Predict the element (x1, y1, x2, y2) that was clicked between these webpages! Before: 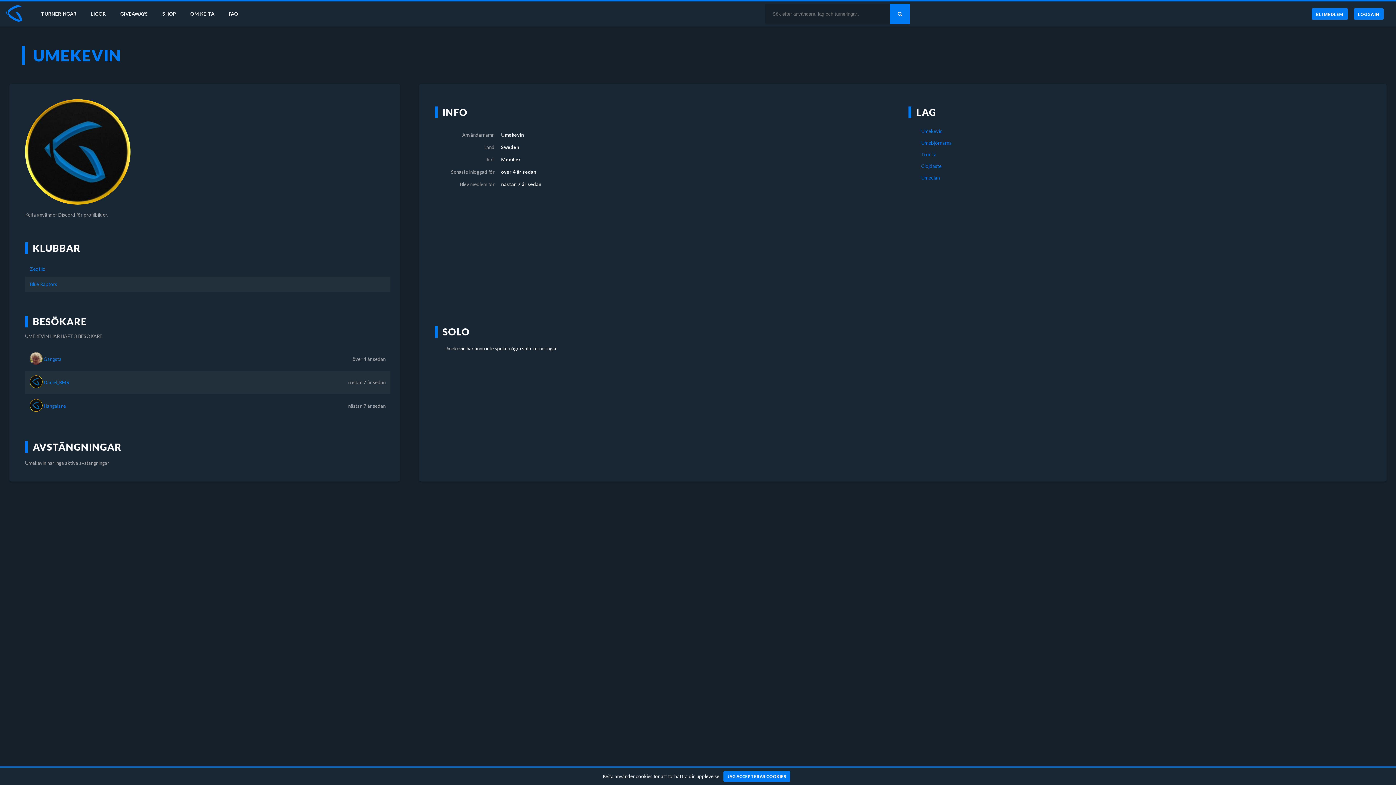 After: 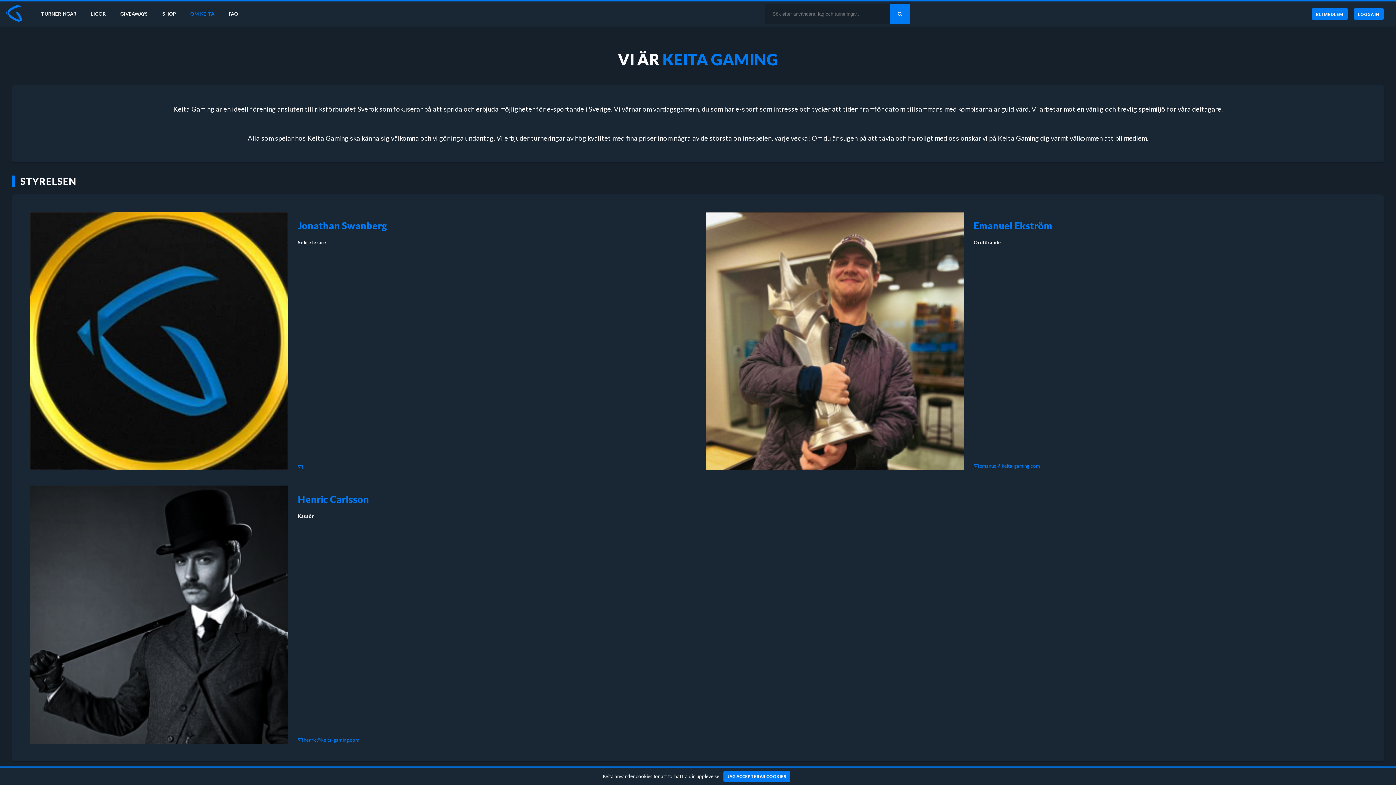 Action: bbox: (183, 1, 221, 26) label: OM KEITA